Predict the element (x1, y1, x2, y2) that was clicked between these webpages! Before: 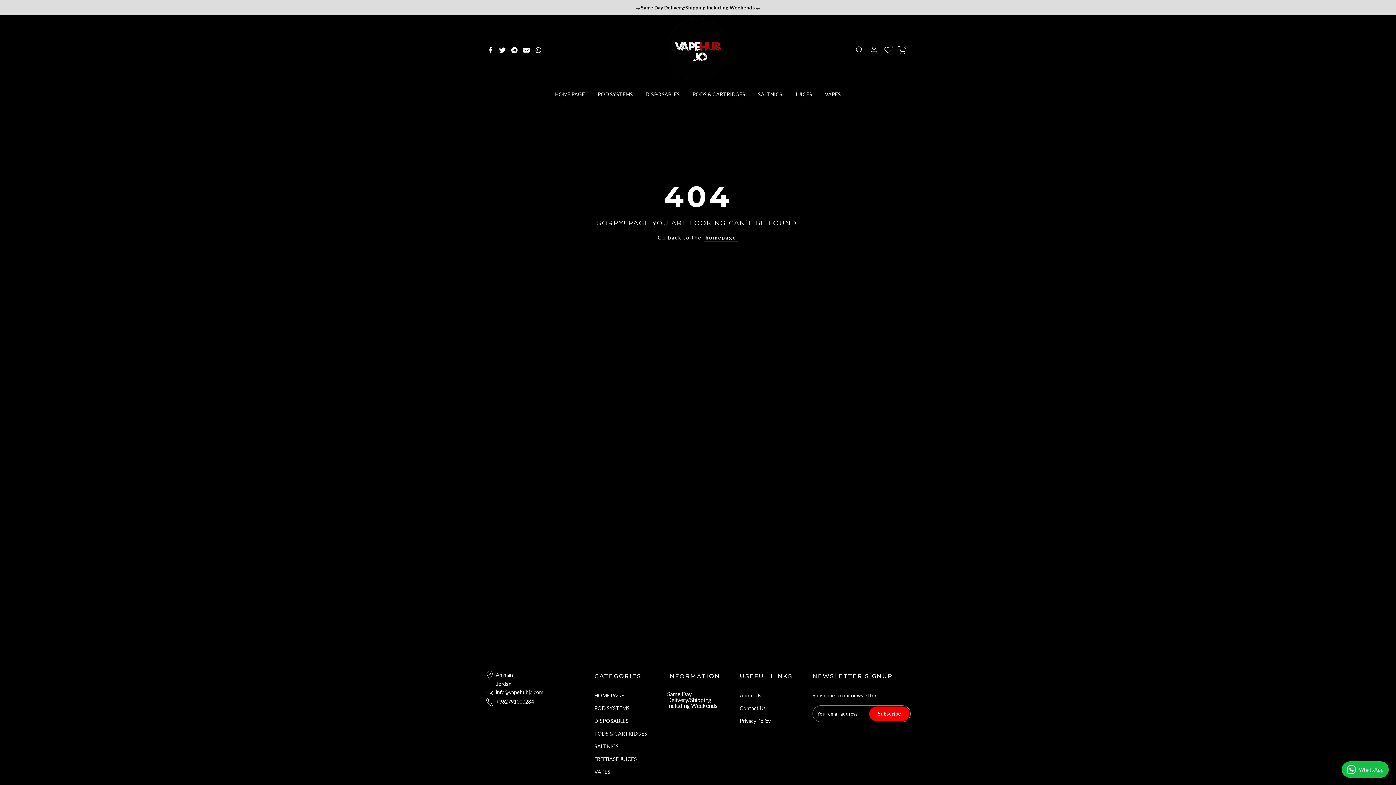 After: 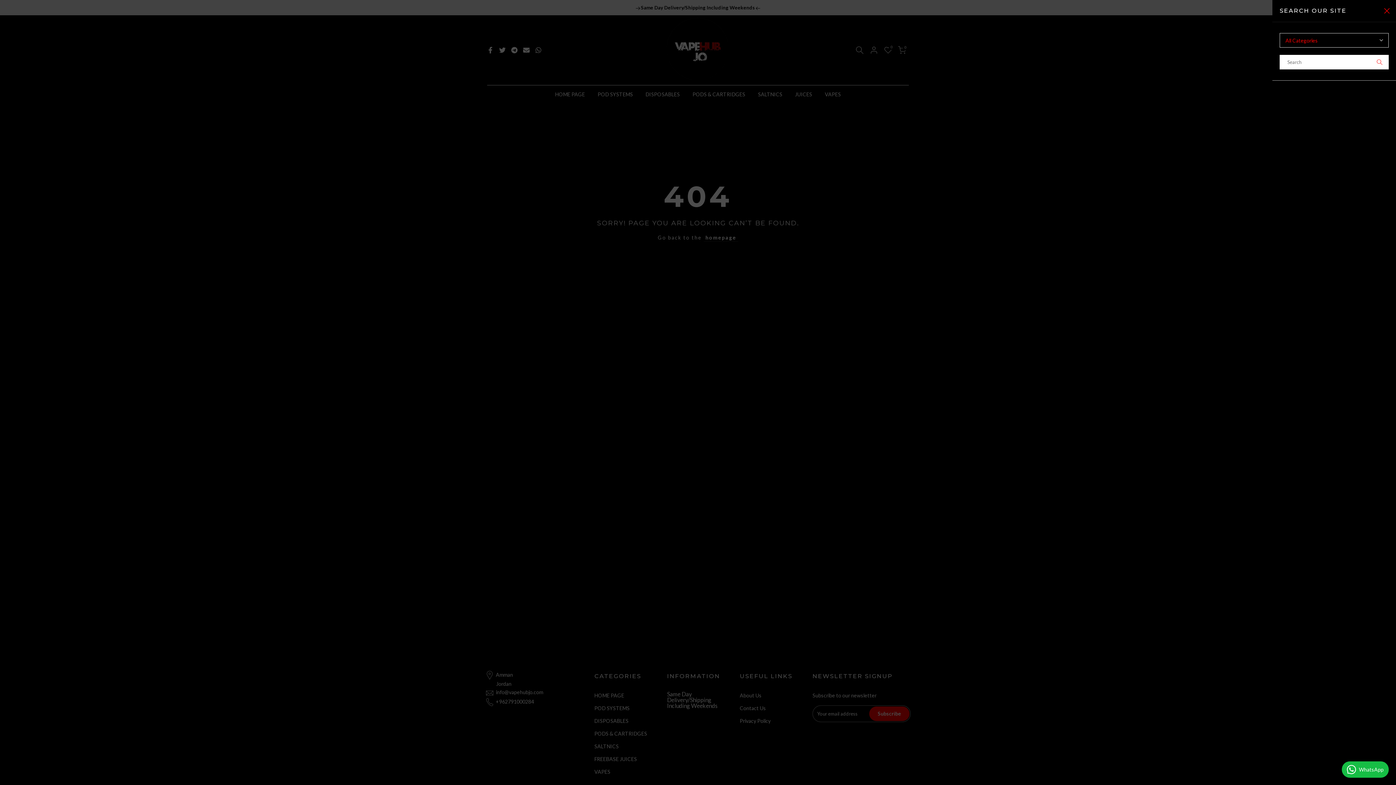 Action: bbox: (856, 46, 864, 54)